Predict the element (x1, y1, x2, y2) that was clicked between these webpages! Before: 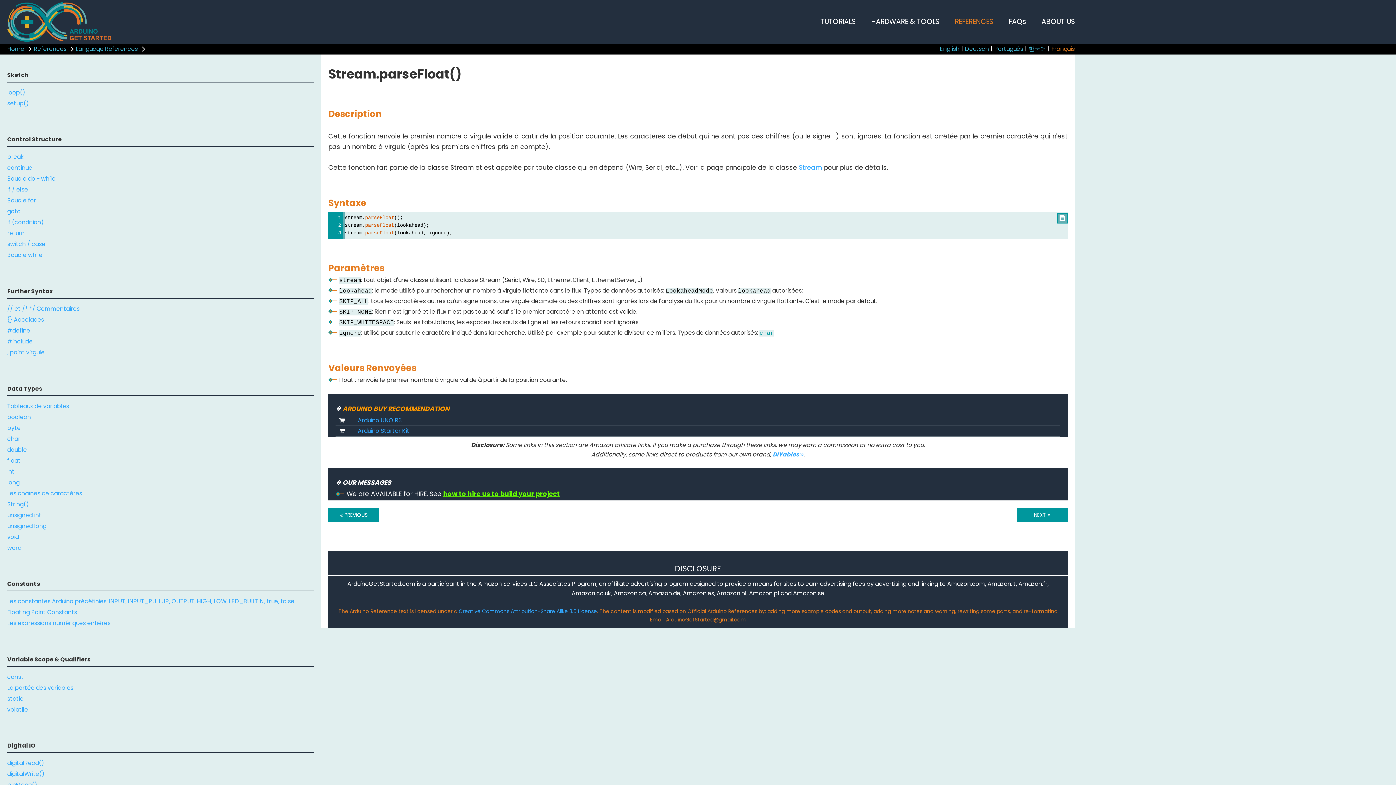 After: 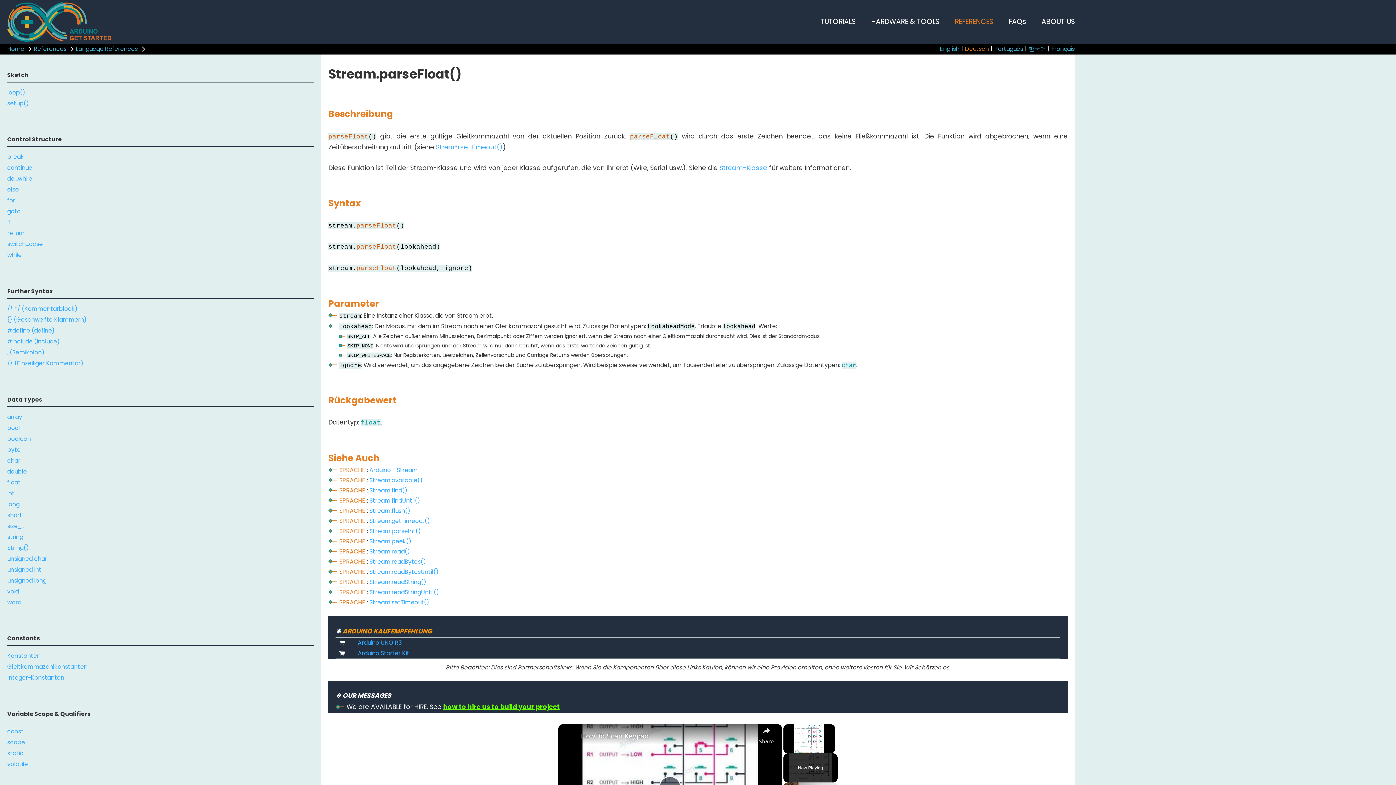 Action: label: Deutsch bbox: (965, 44, 989, 53)